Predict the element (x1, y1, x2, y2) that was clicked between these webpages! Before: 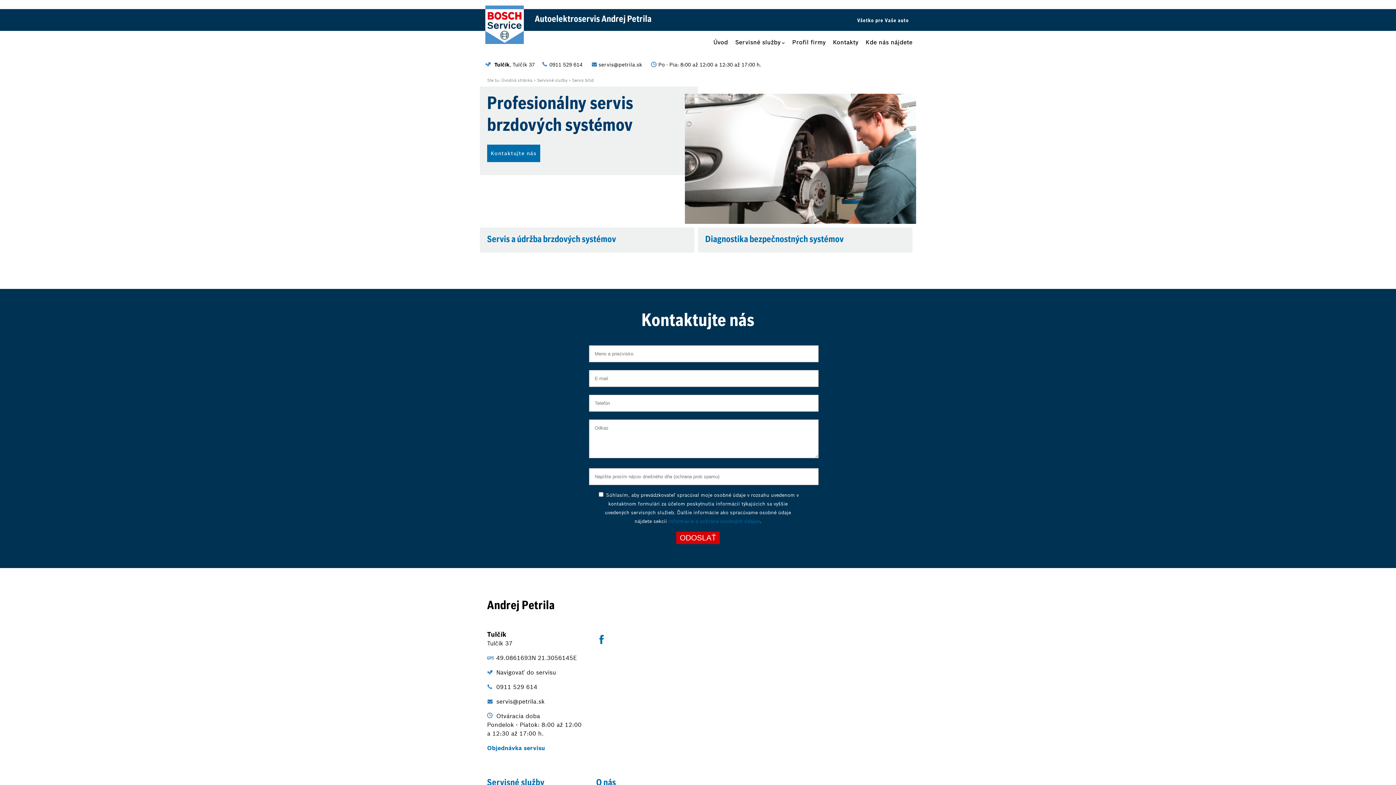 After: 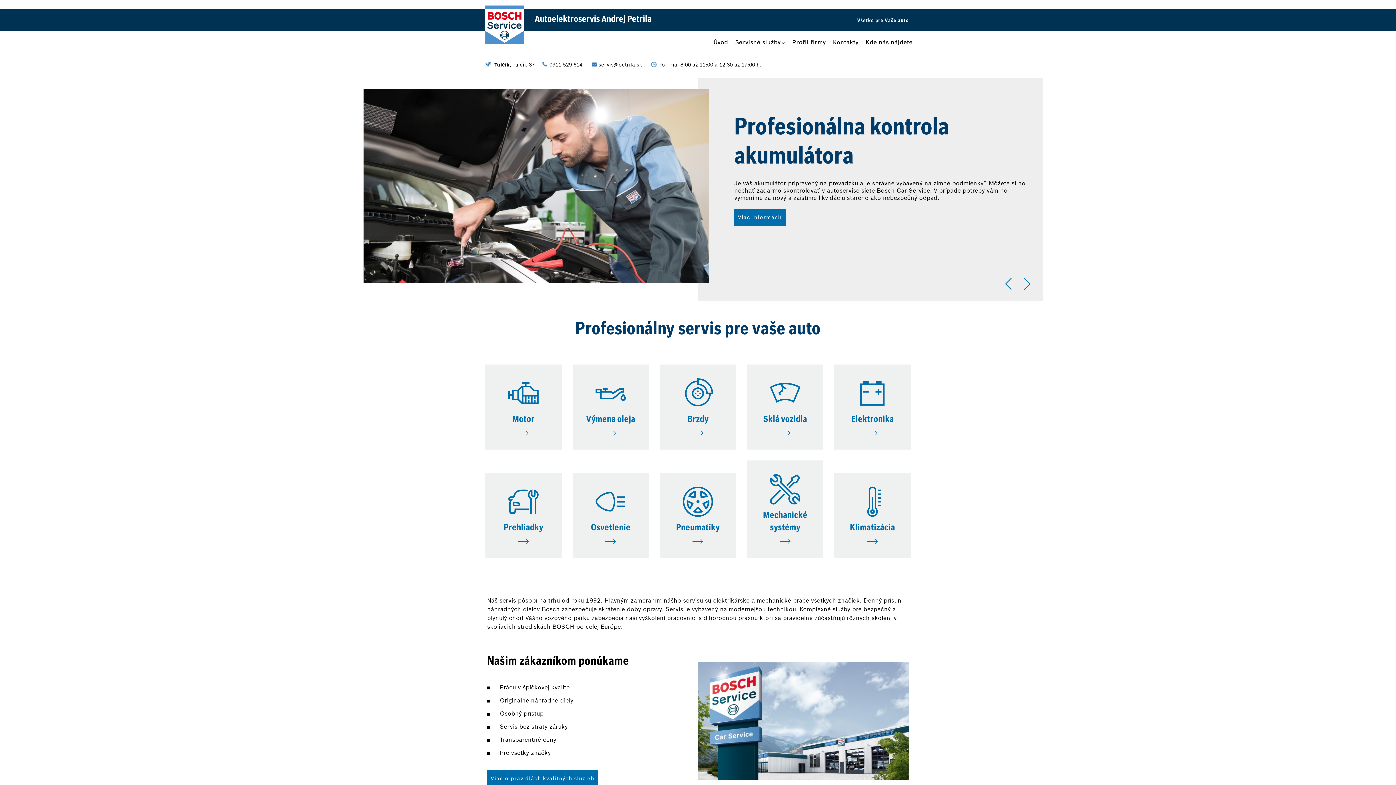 Action: label: Úvodná stránka bbox: (501, 77, 532, 82)